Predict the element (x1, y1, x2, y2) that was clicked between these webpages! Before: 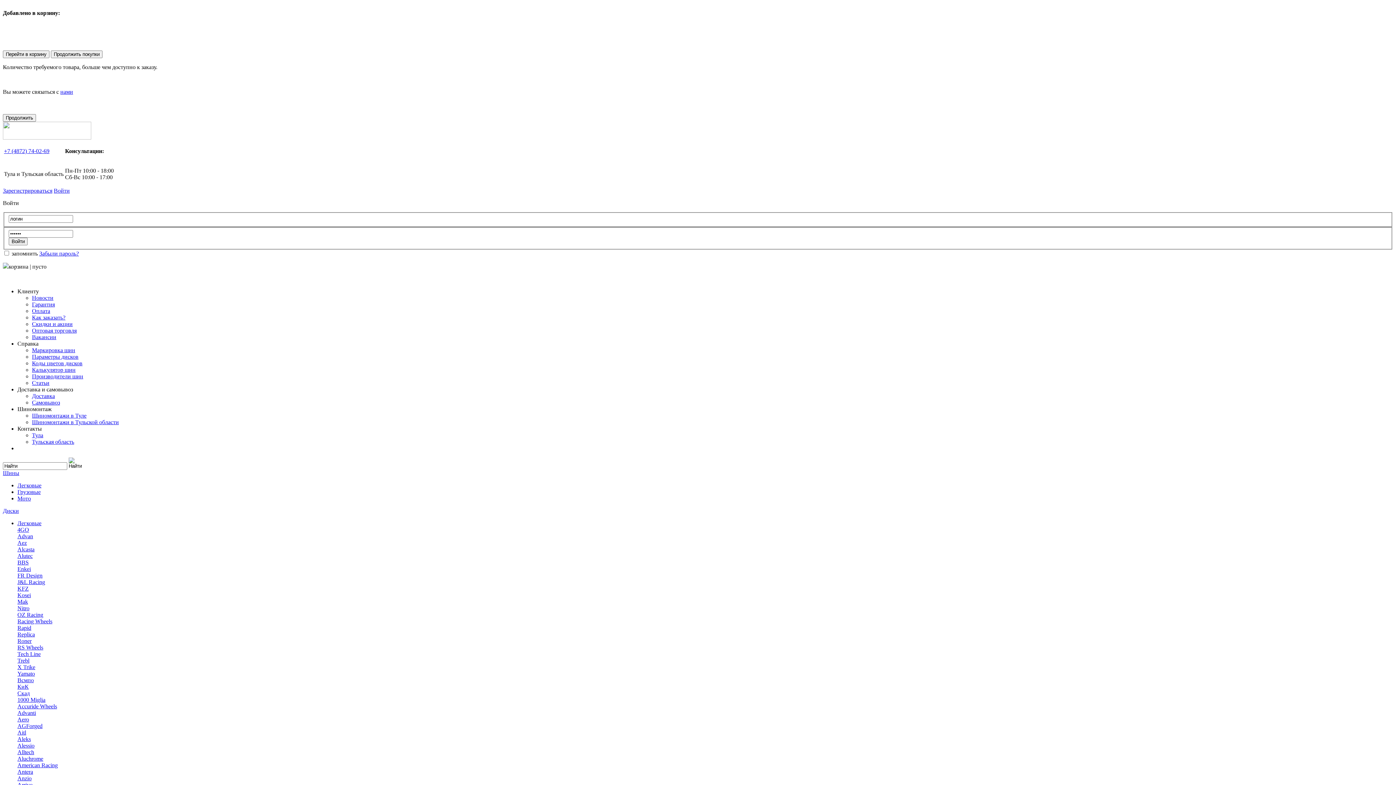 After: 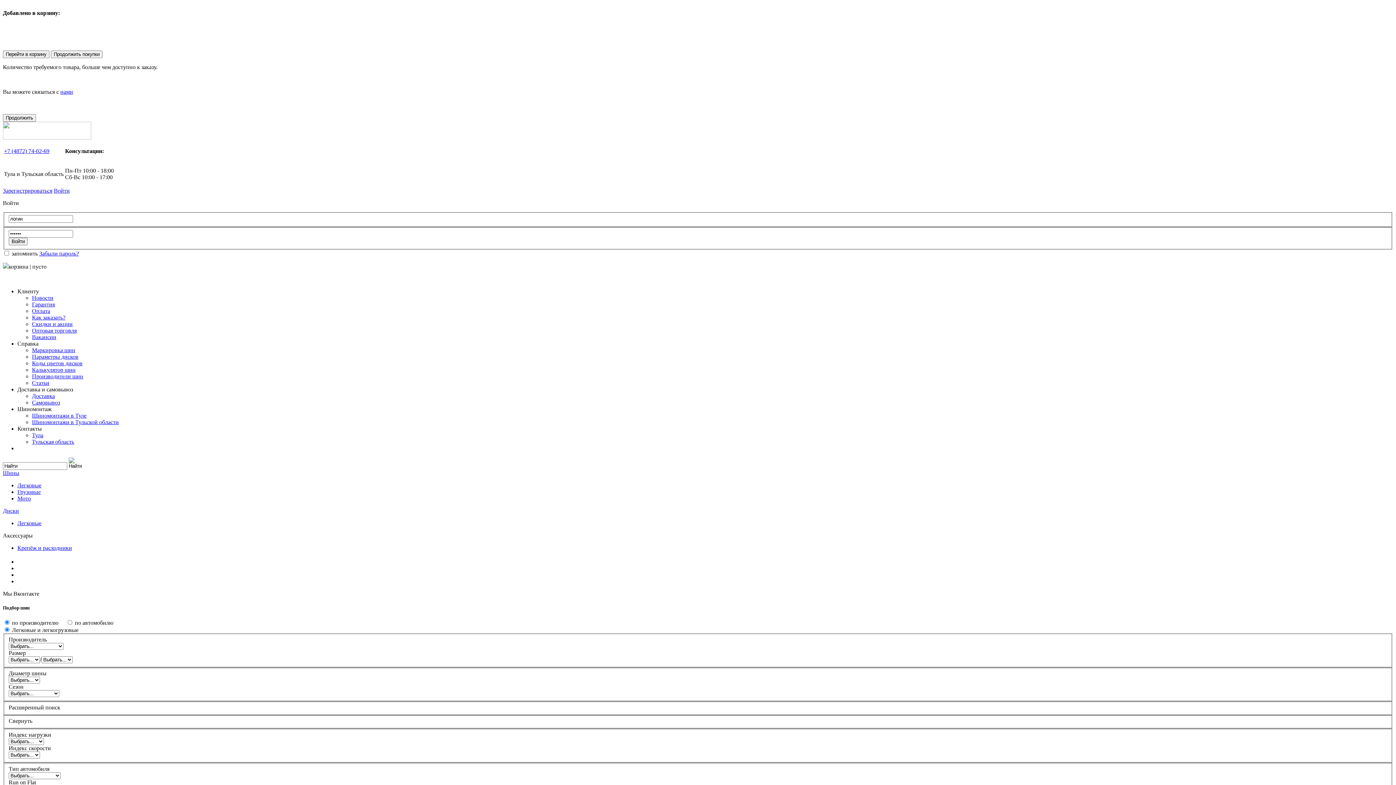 Action: label: Оплата bbox: (32, 307, 50, 314)